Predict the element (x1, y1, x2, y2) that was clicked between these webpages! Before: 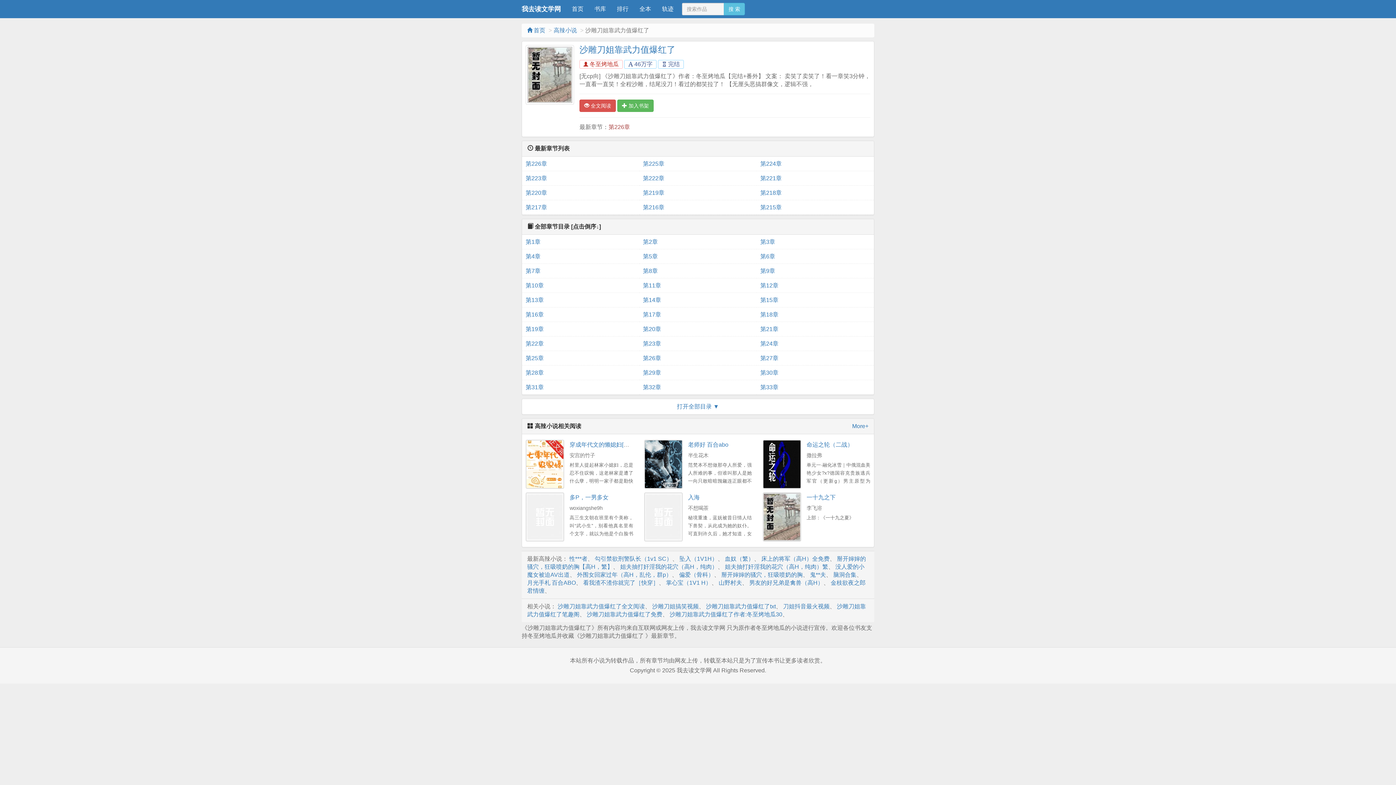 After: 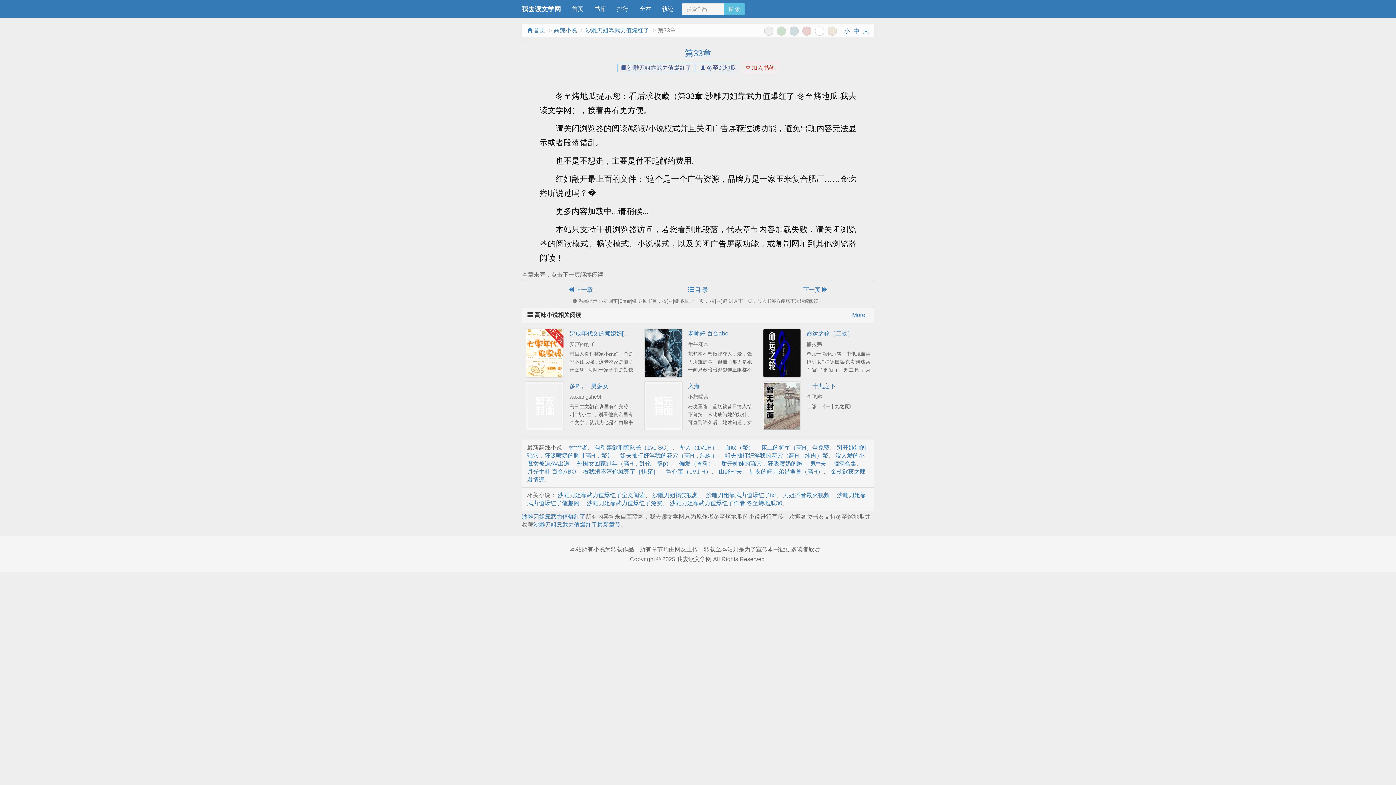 Action: bbox: (760, 380, 870, 394) label: 第33章